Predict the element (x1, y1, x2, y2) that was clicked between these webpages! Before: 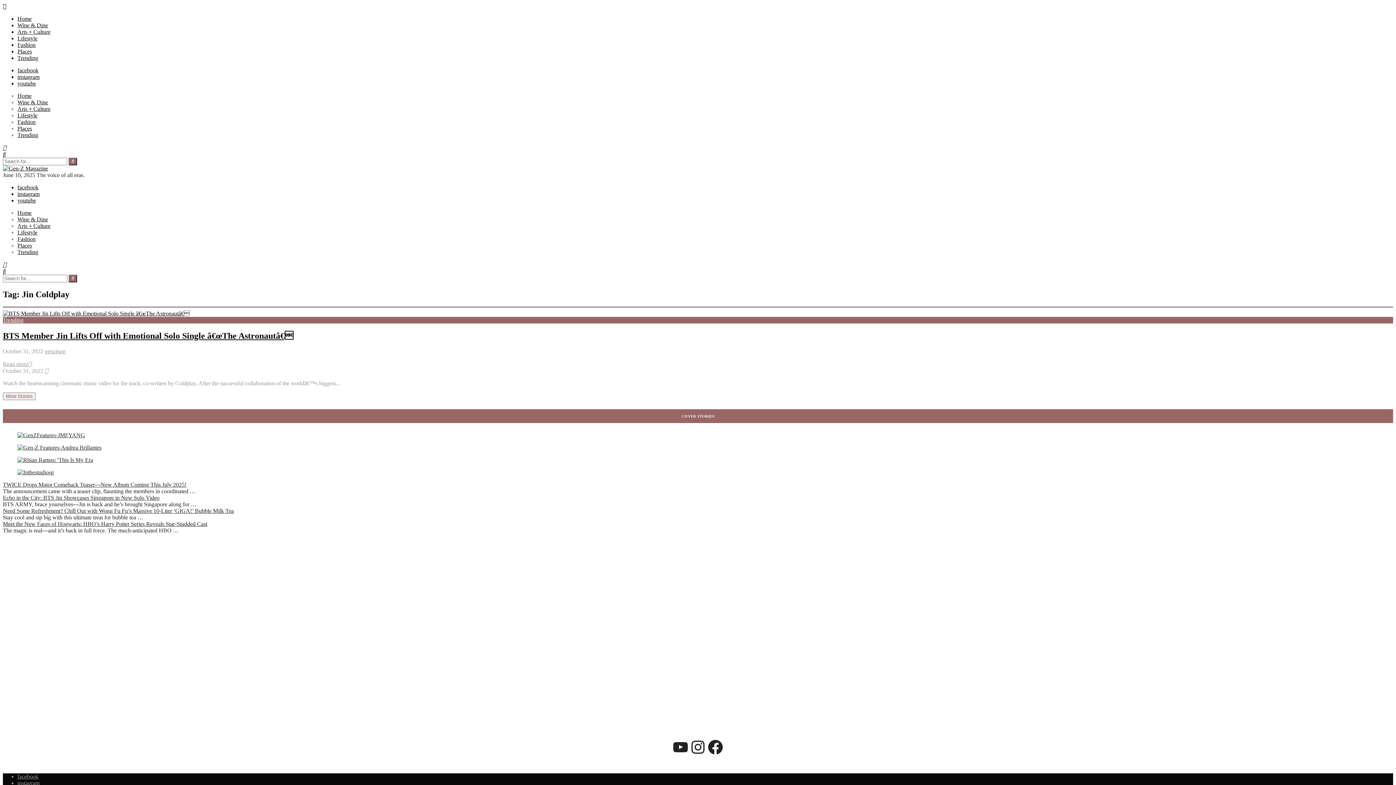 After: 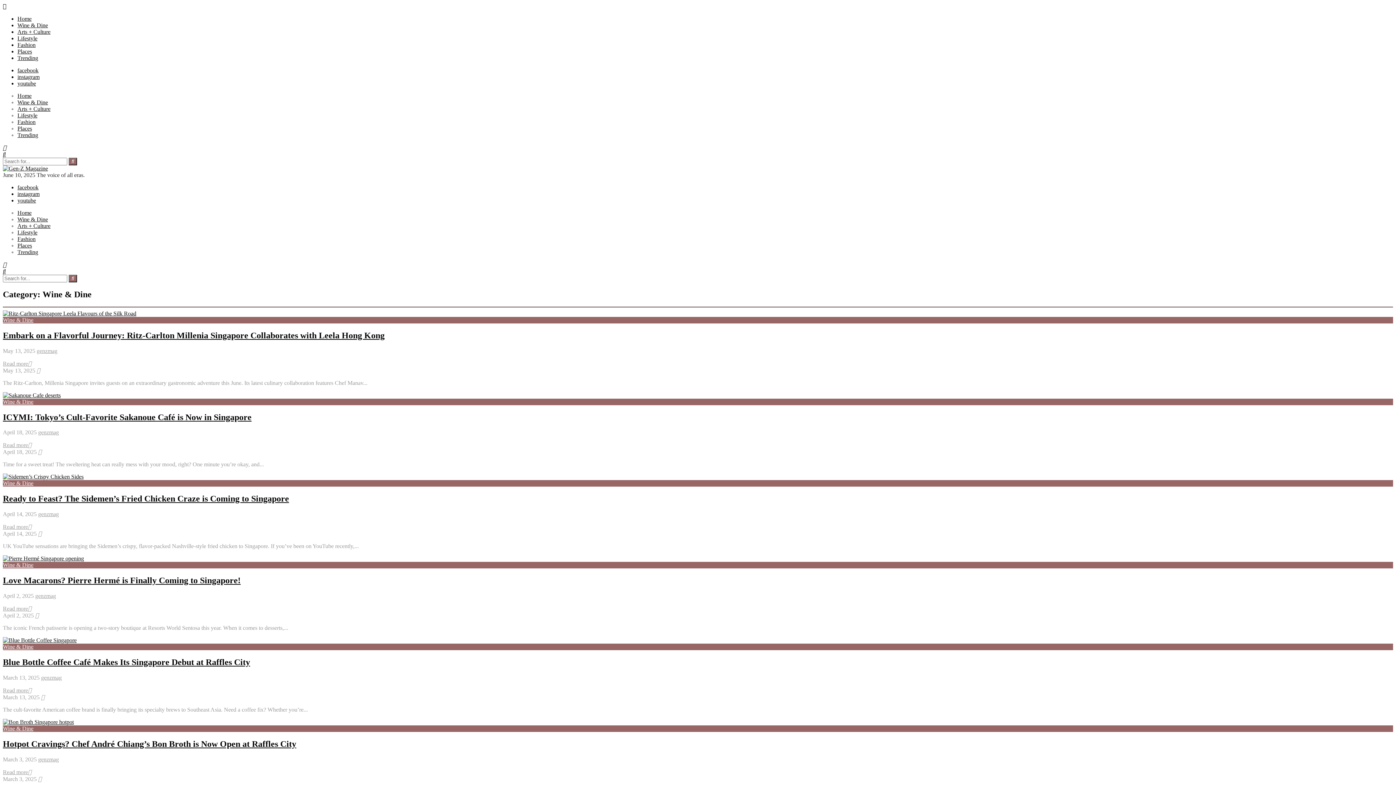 Action: bbox: (17, 216, 48, 222) label: Wine & Dine